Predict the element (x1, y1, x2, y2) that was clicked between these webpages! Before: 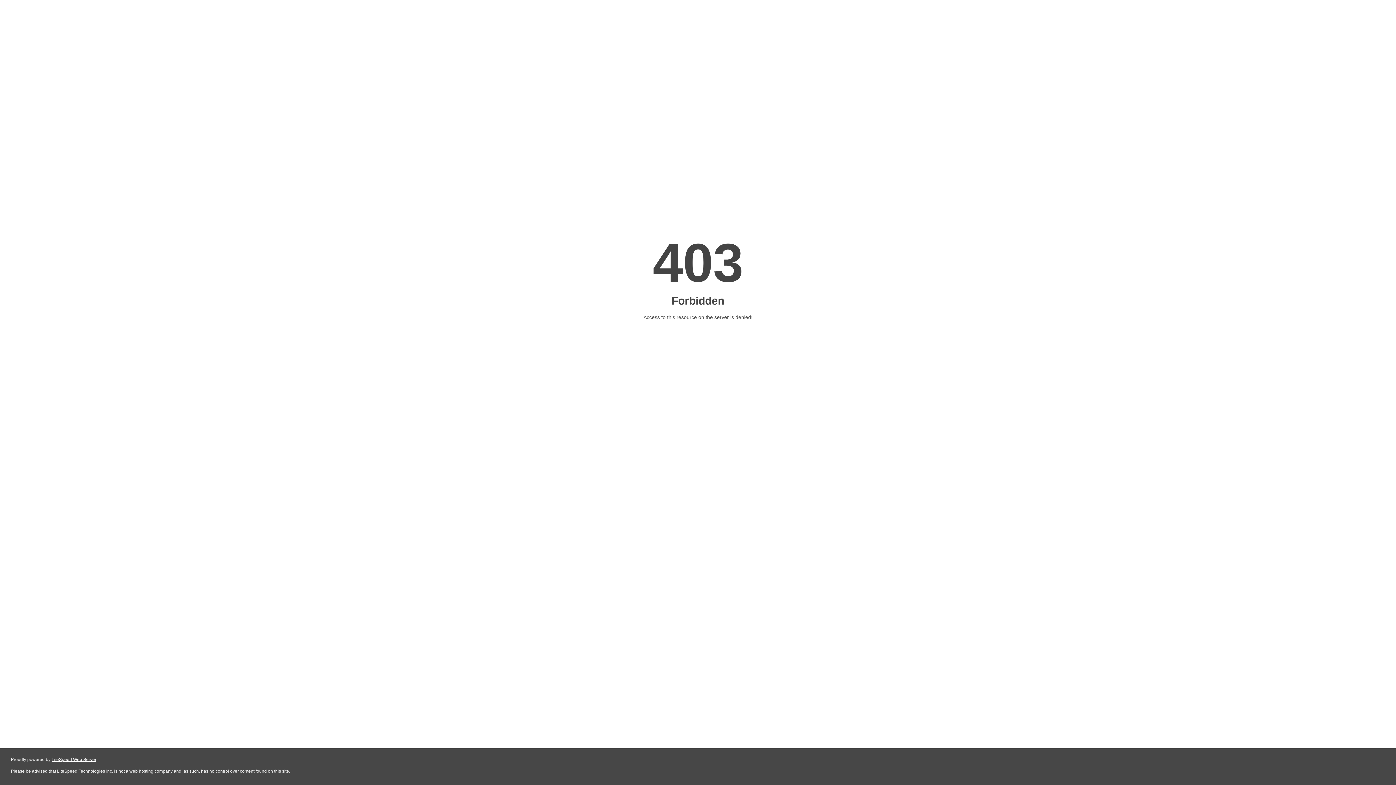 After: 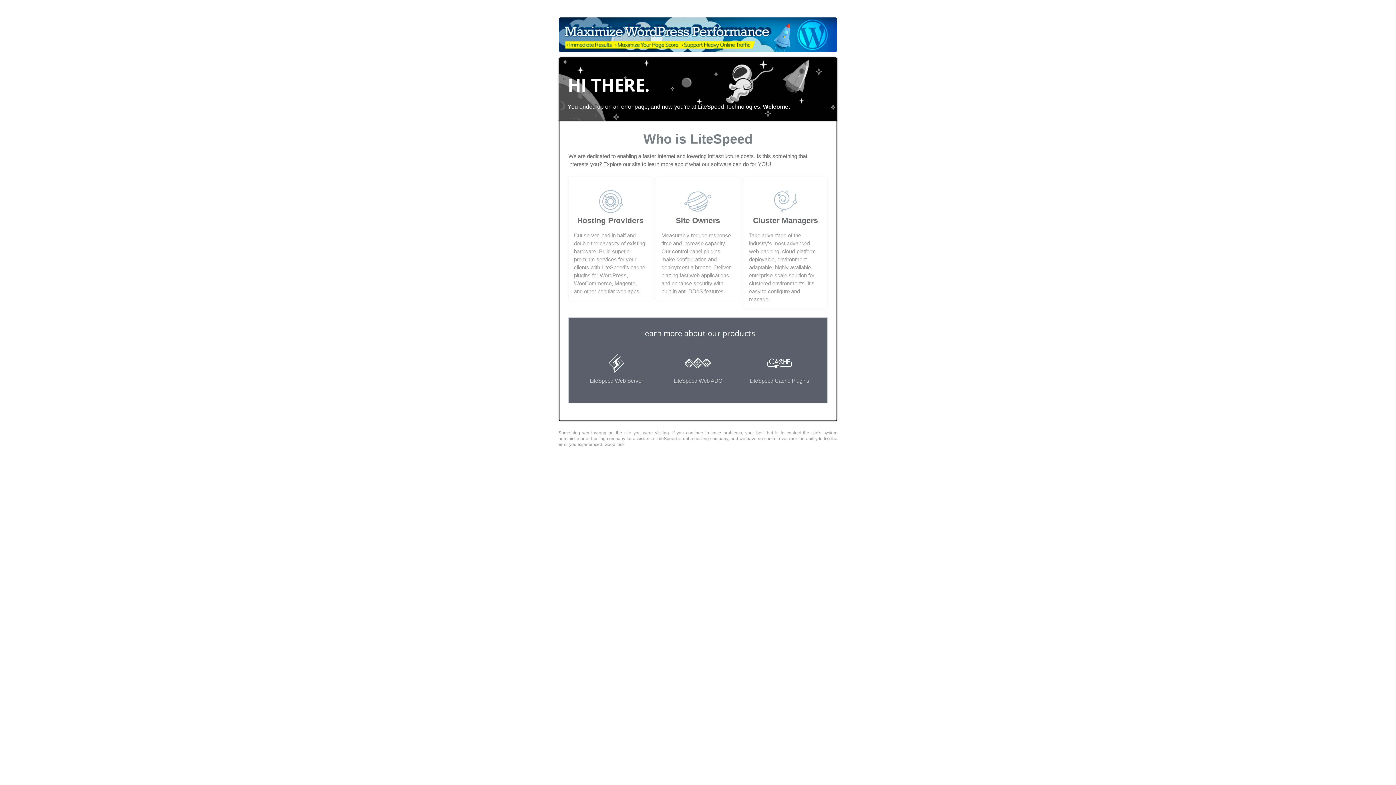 Action: bbox: (51, 757, 96, 762) label: LiteSpeed Web Server